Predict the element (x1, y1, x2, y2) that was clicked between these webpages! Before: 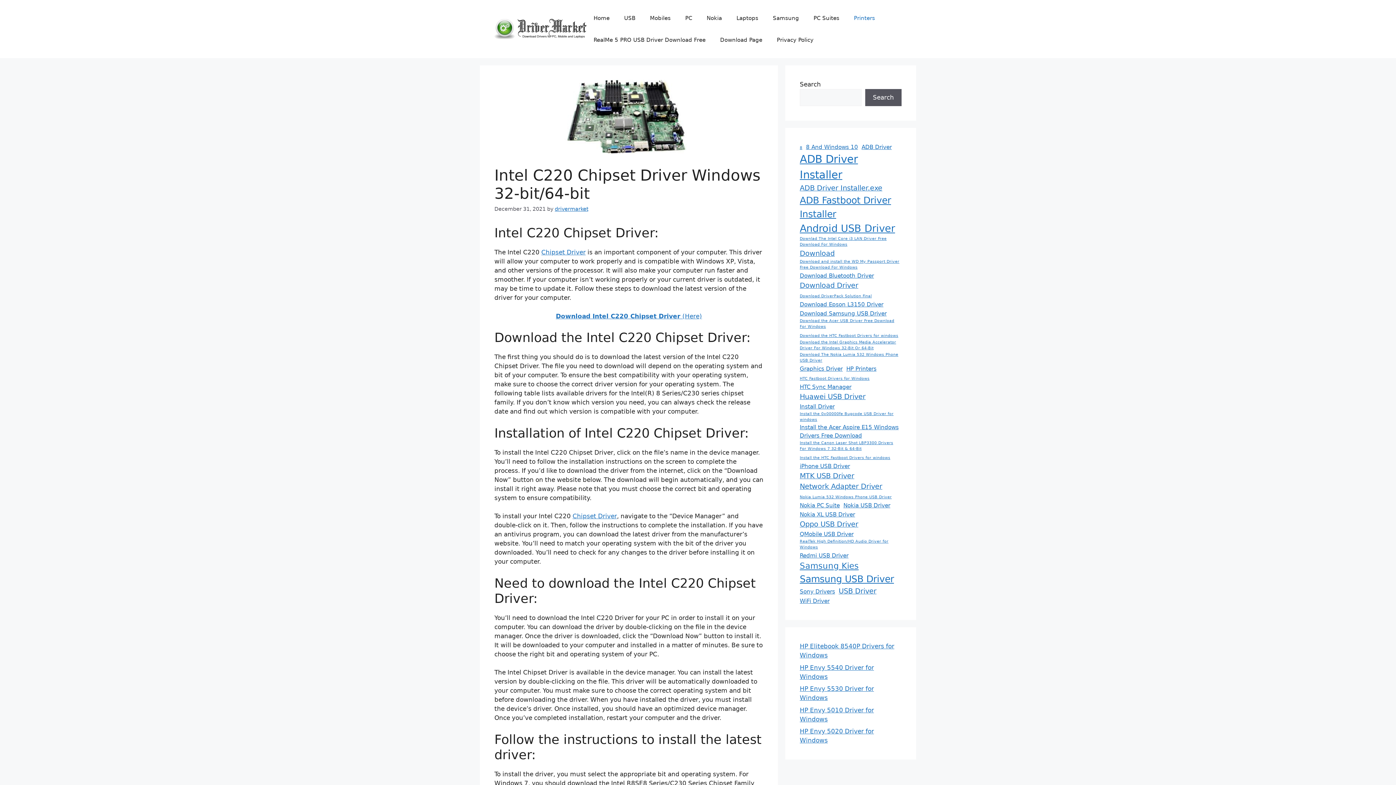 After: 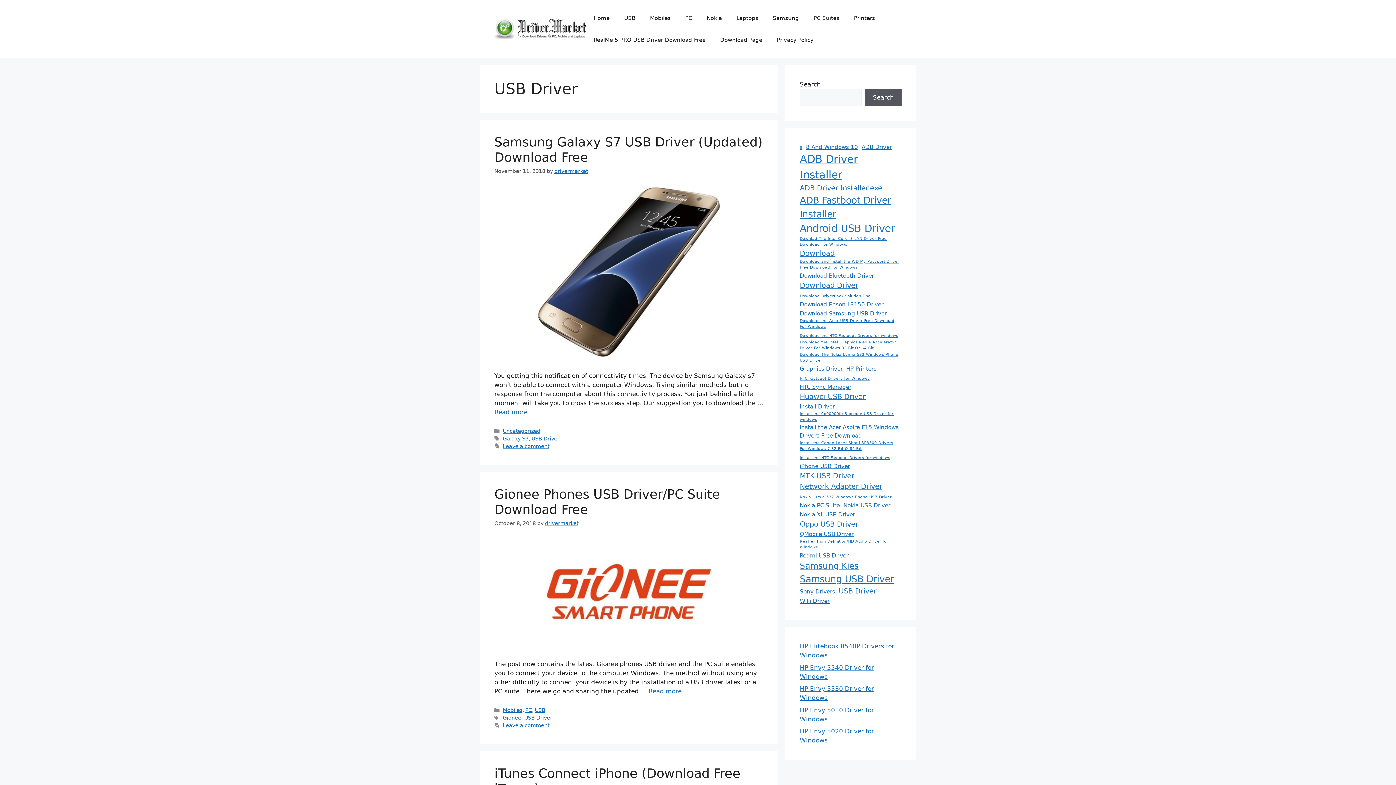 Action: label: USB Driver (4 items) bbox: (838, 586, 876, 596)